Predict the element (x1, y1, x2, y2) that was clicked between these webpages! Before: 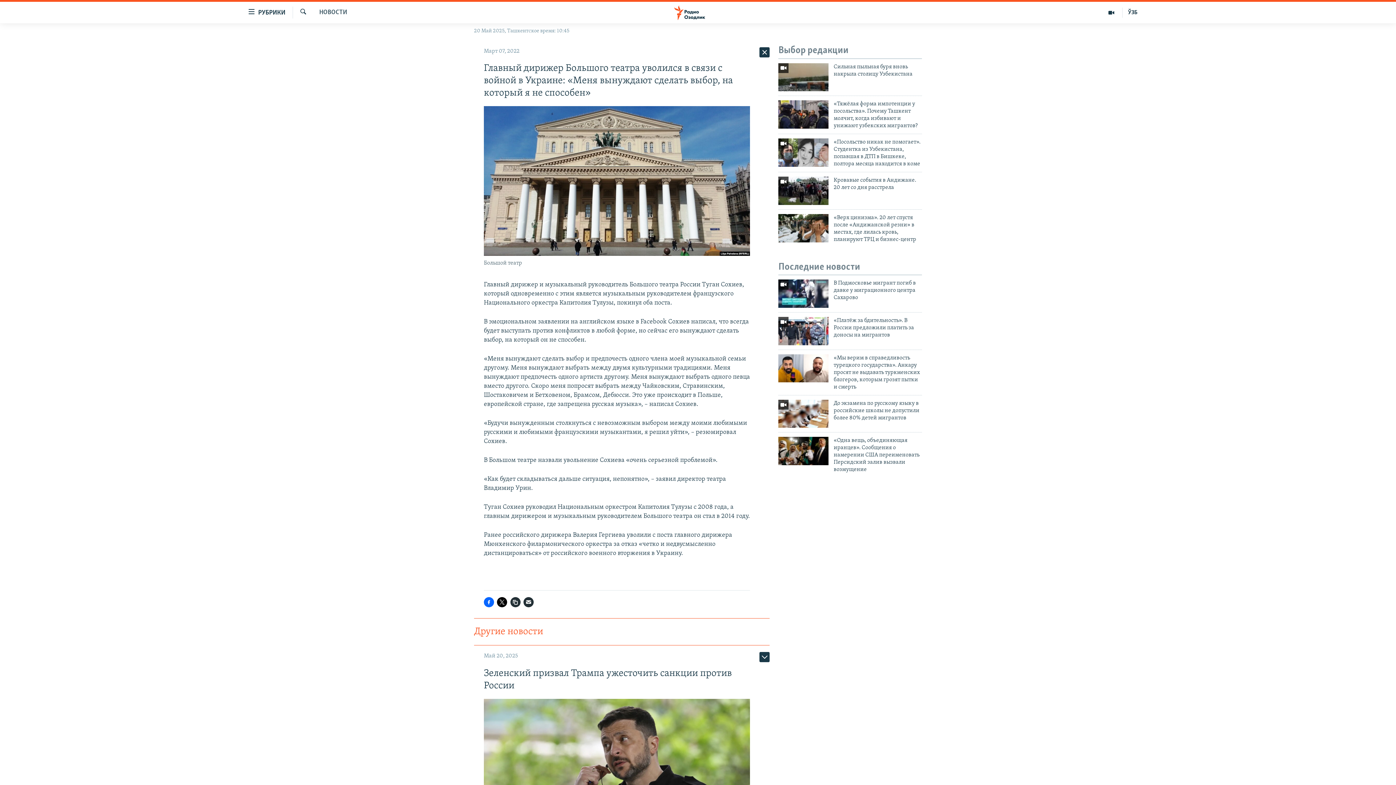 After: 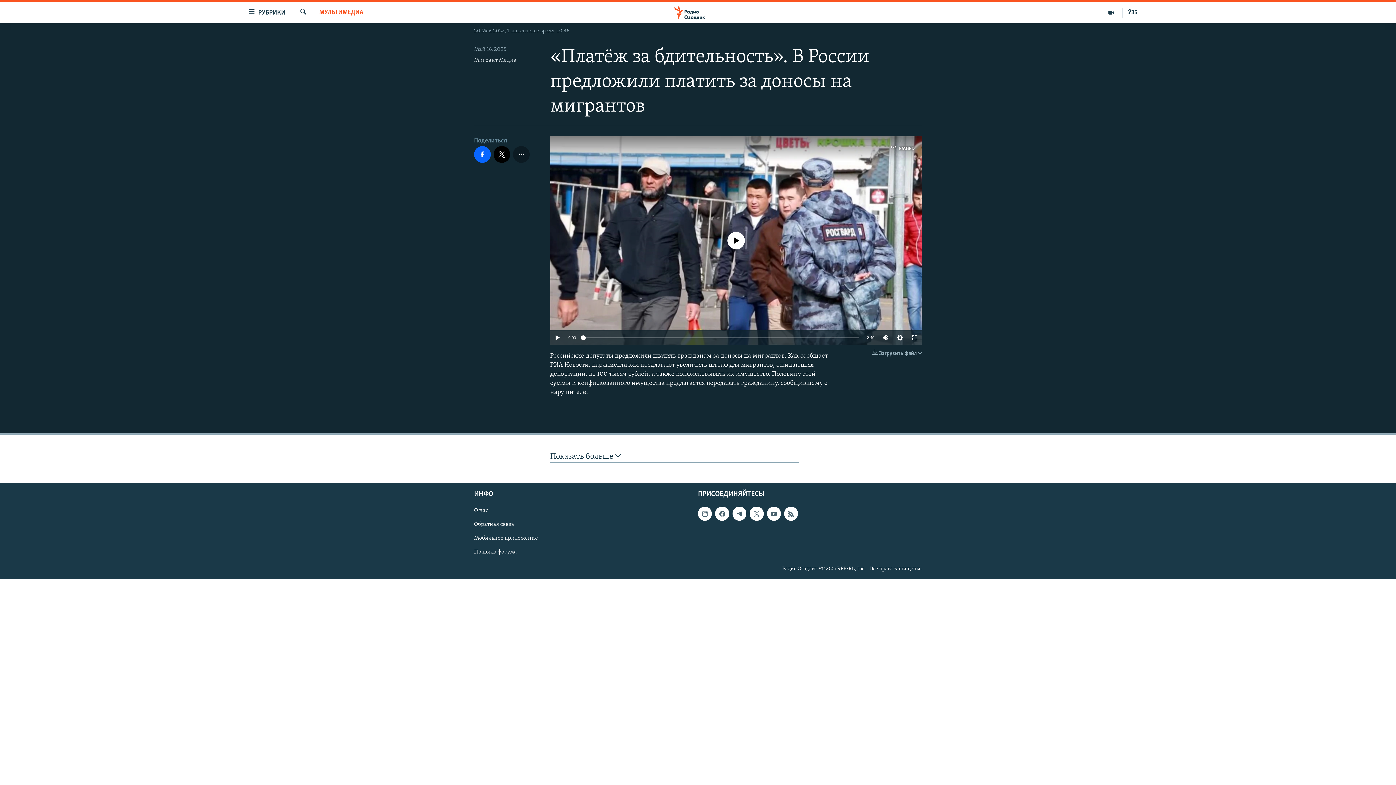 Action: bbox: (778, 317, 828, 345)